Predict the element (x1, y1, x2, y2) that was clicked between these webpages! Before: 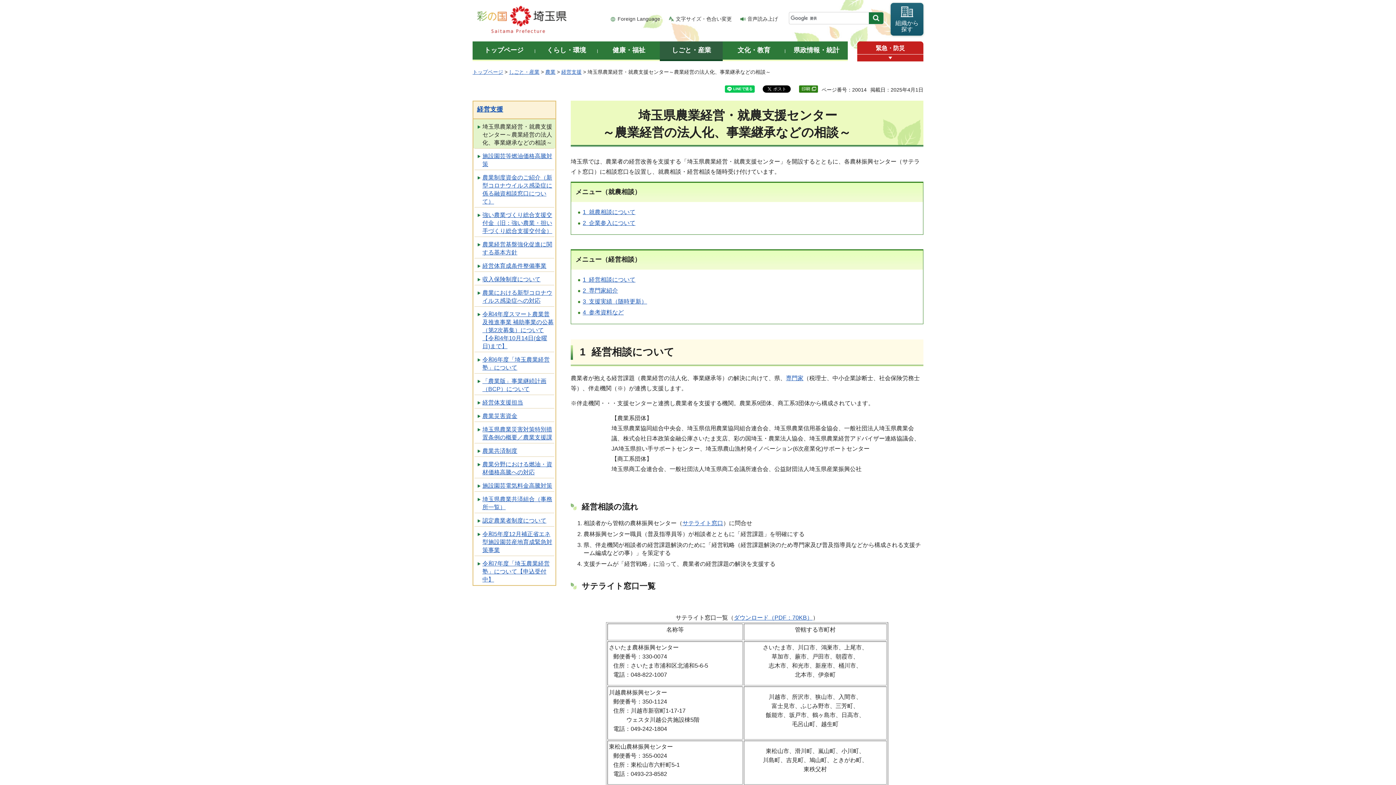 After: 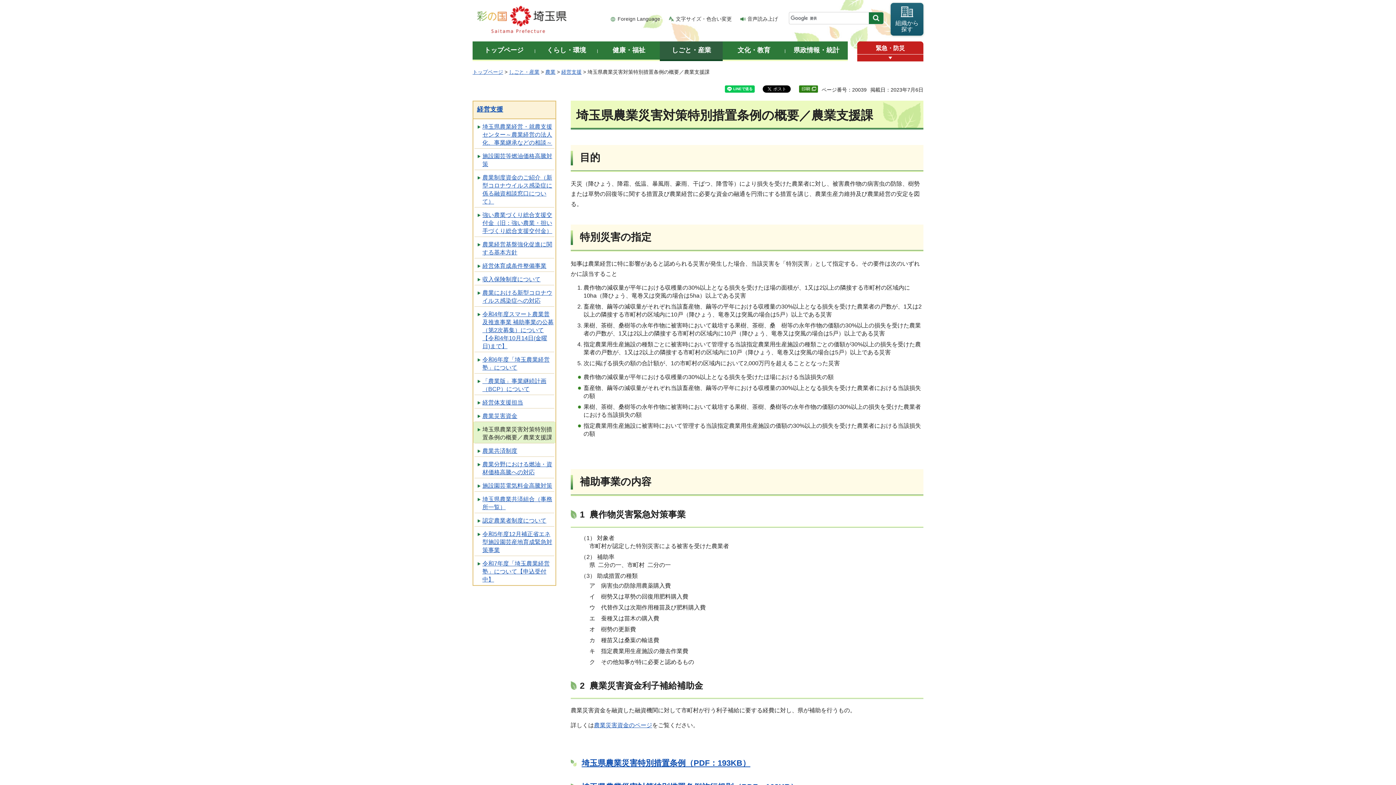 Action: label: 埼玉県農業災害対策特別措置条例の概要／農業支援課 bbox: (473, 422, 555, 443)